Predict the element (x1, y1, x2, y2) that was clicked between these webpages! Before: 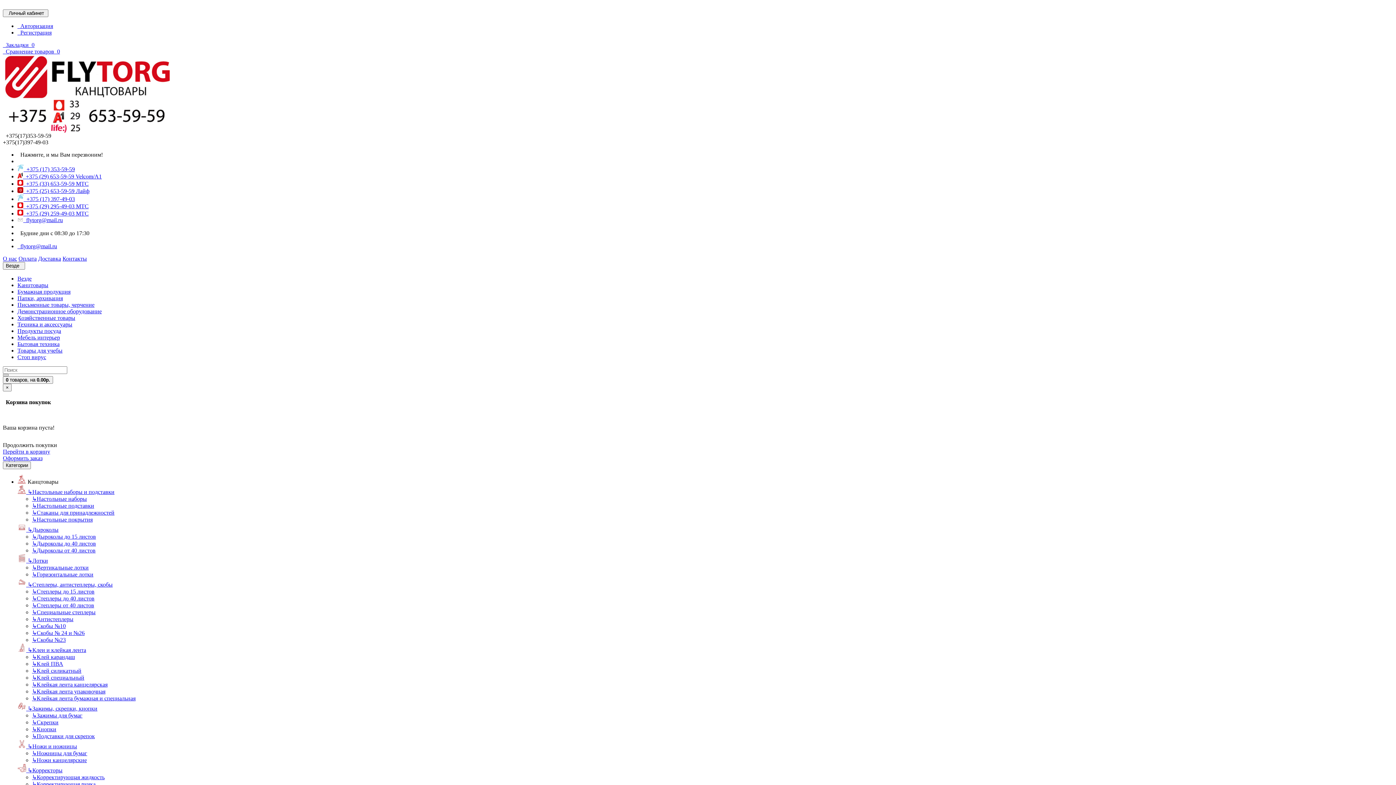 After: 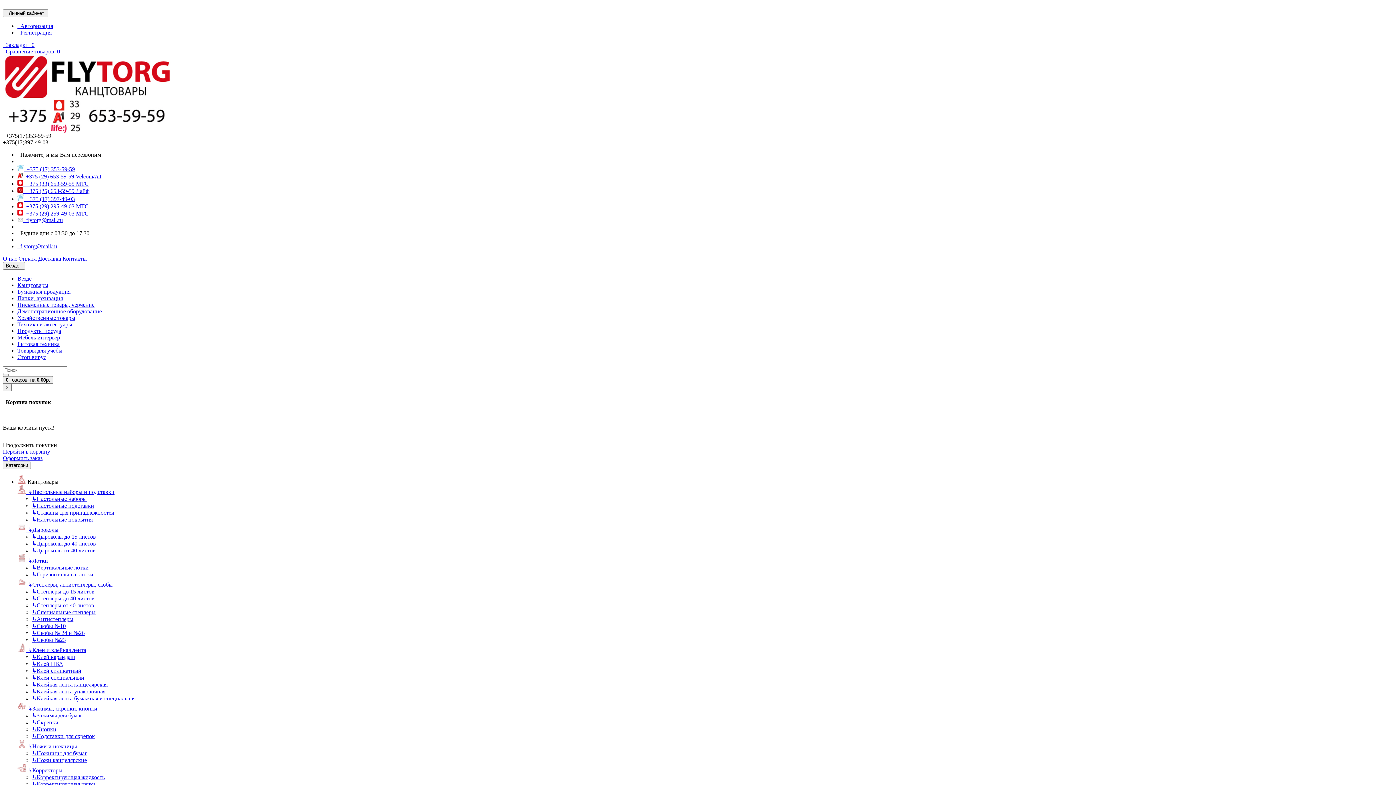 Action: label: ↳Клейкая лента упаковочная bbox: (32, 688, 105, 694)